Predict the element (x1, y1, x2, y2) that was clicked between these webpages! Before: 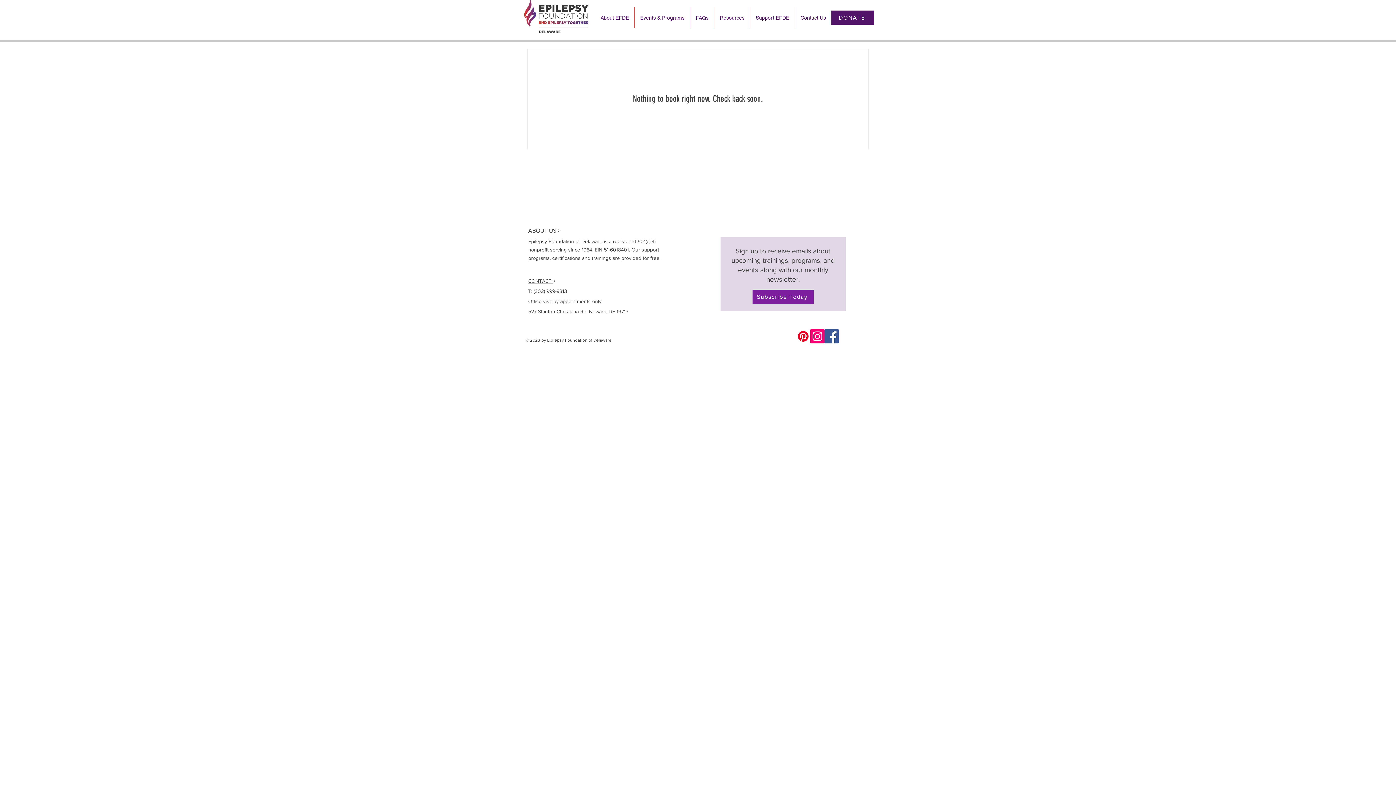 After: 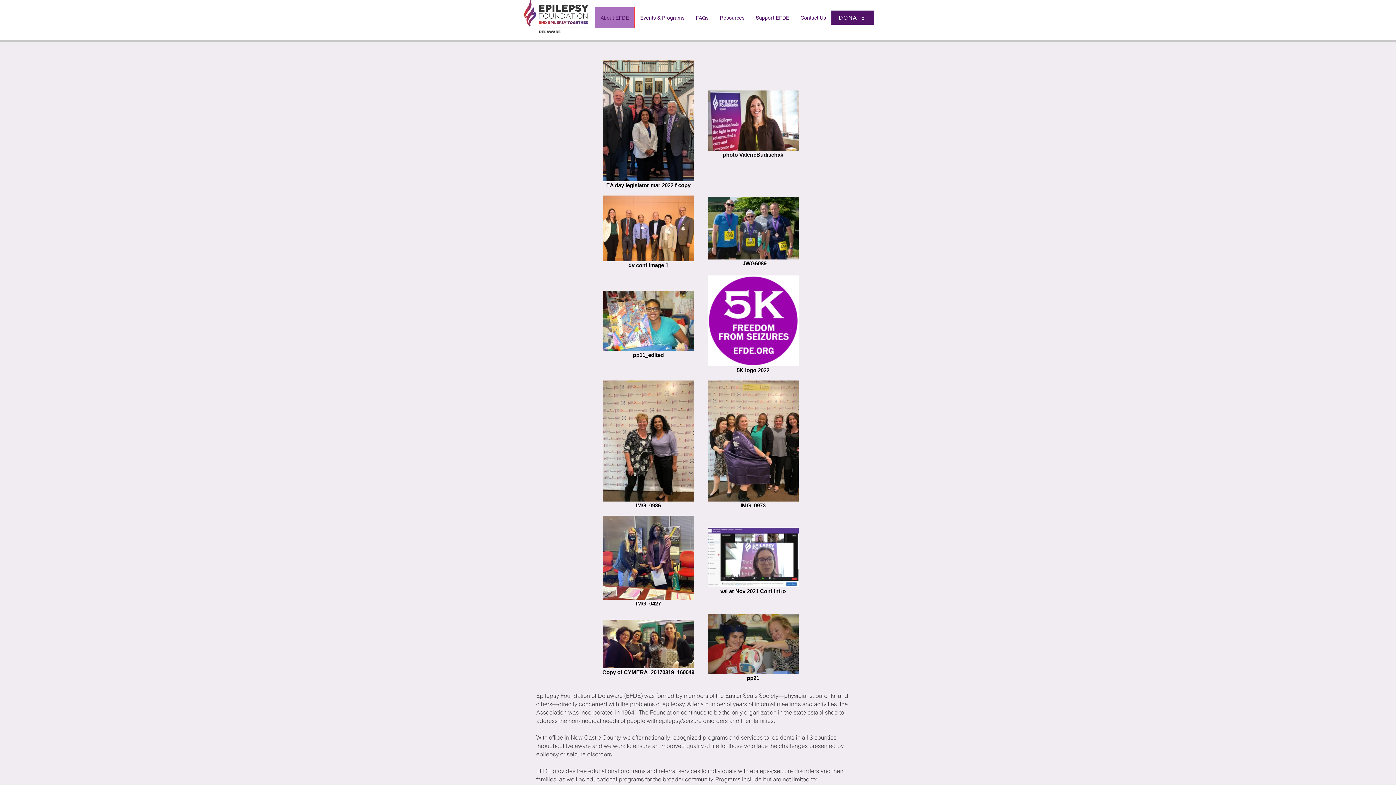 Action: bbox: (595, 7, 634, 28) label: About EFDE